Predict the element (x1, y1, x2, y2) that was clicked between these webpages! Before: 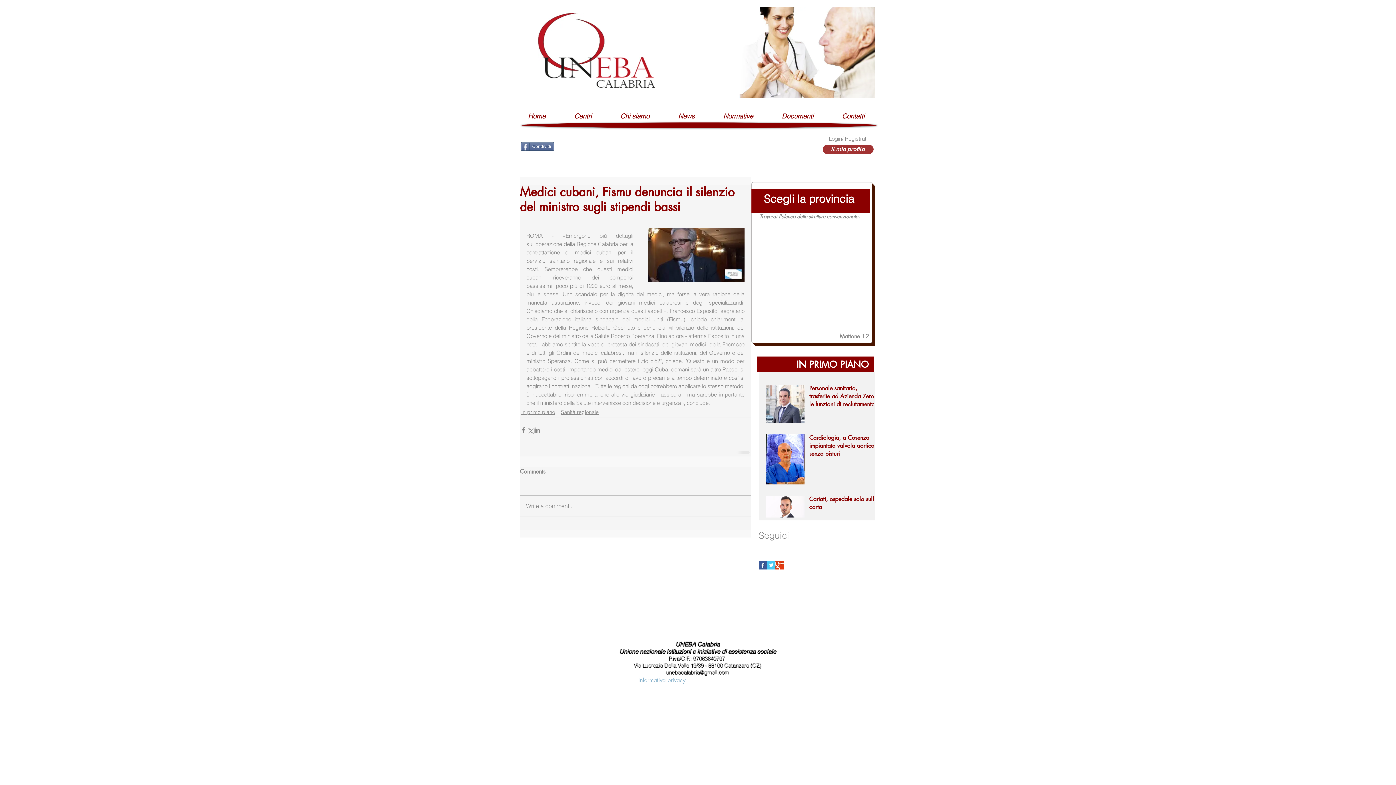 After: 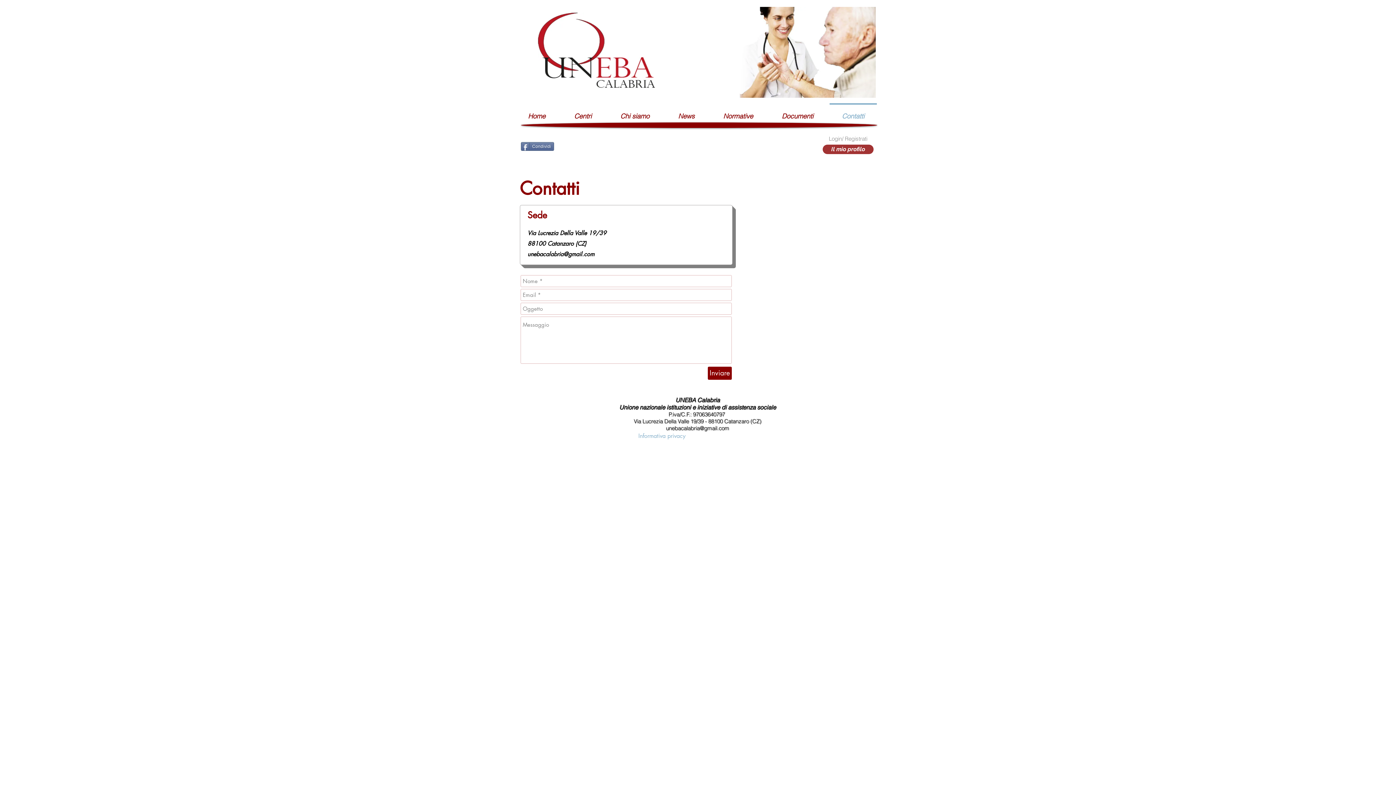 Action: bbox: (828, 103, 878, 122) label: Contatti